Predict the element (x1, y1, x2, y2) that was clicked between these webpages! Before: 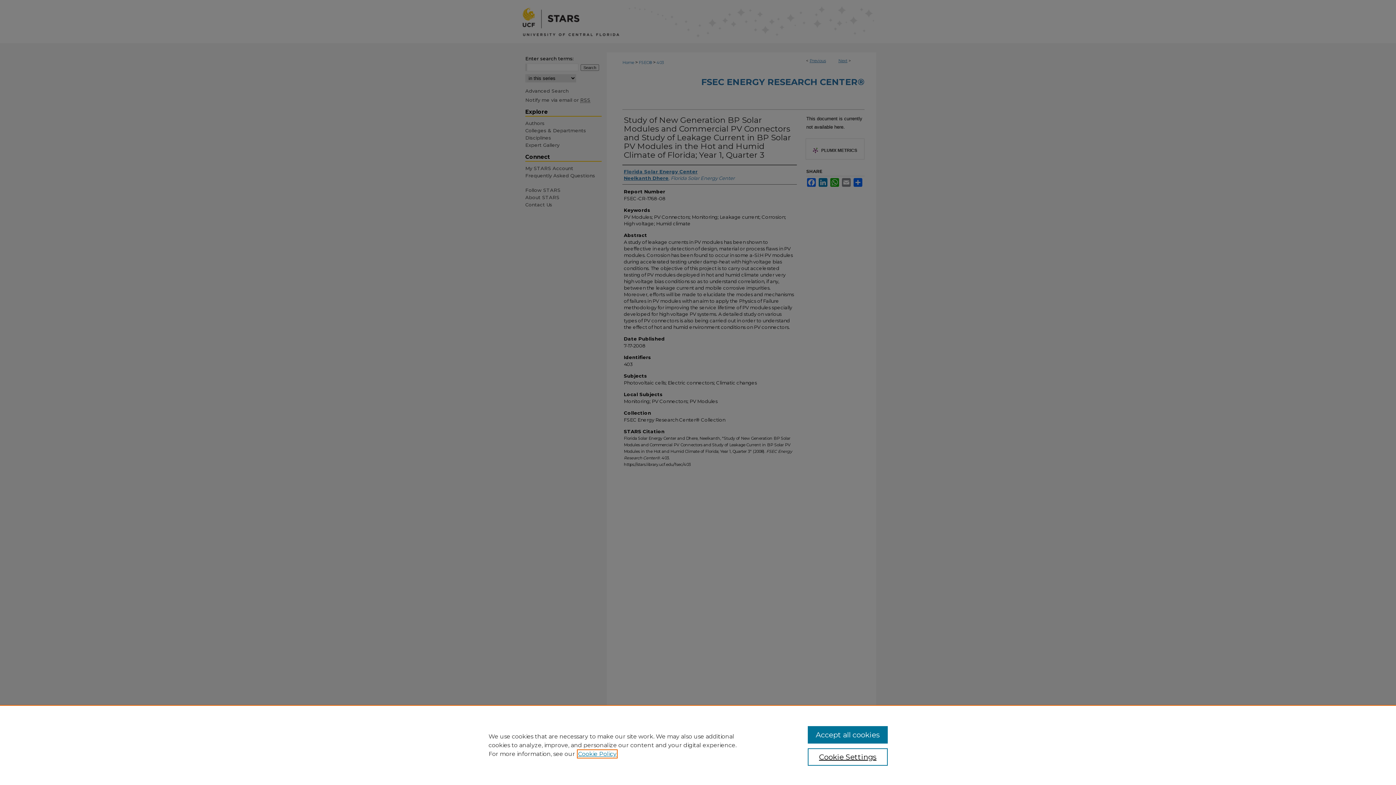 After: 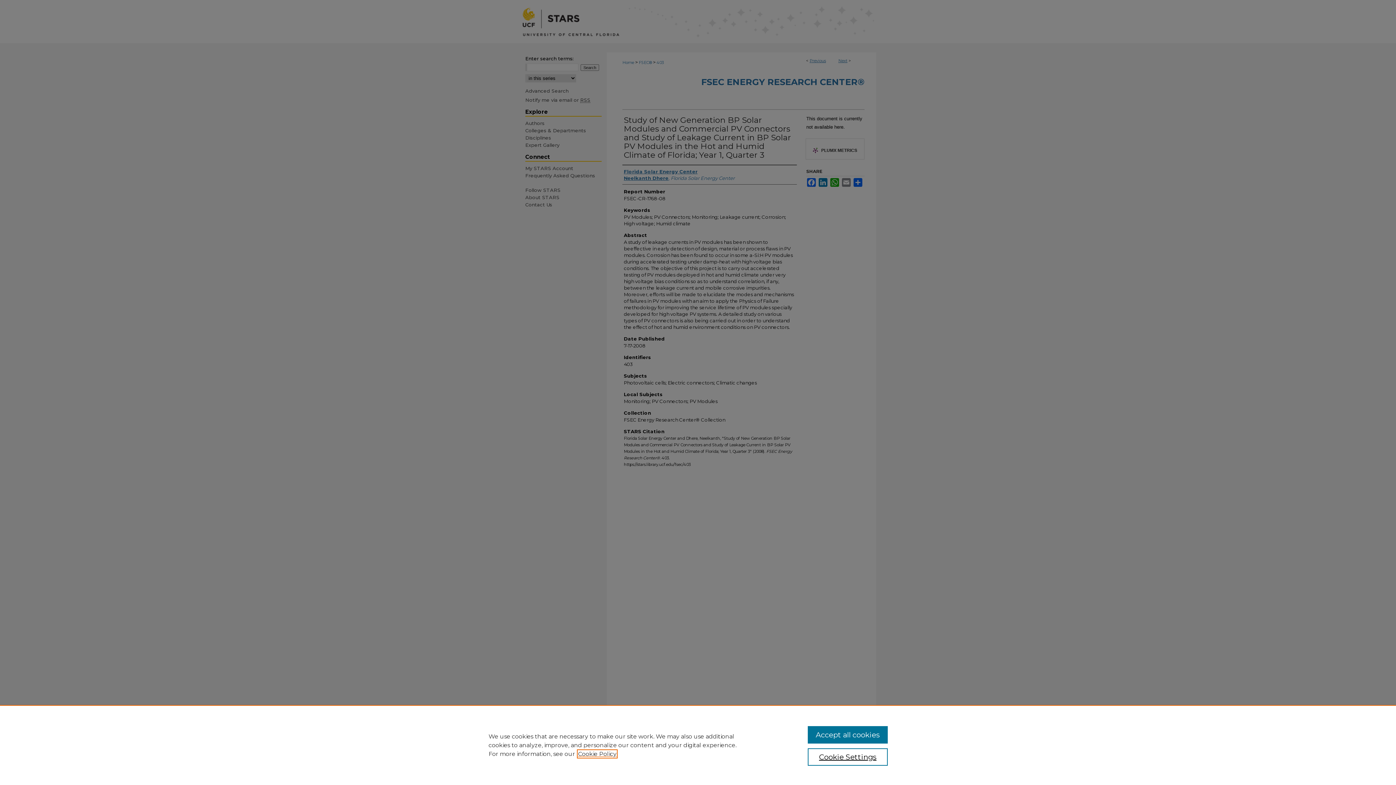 Action: label: , opens in a new tab bbox: (578, 750, 616, 757)